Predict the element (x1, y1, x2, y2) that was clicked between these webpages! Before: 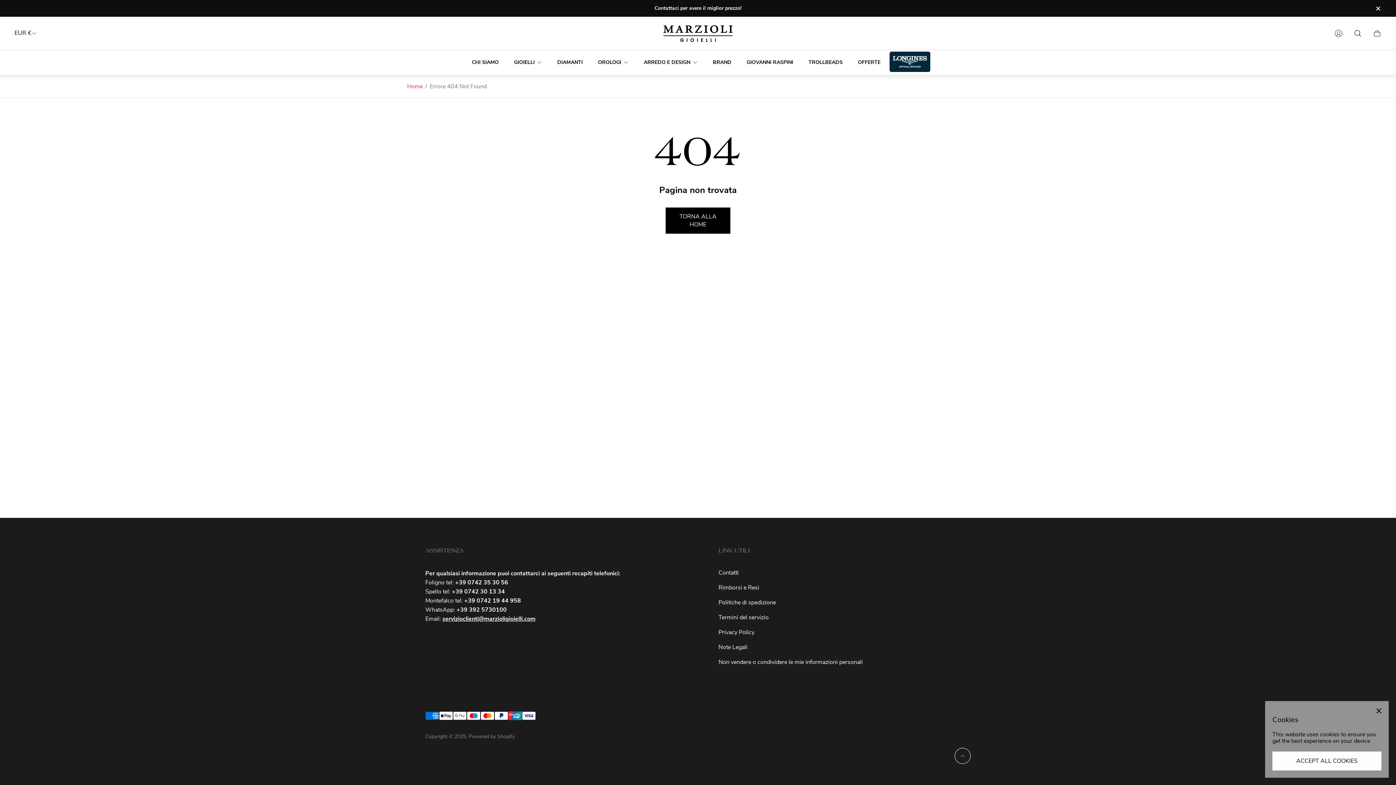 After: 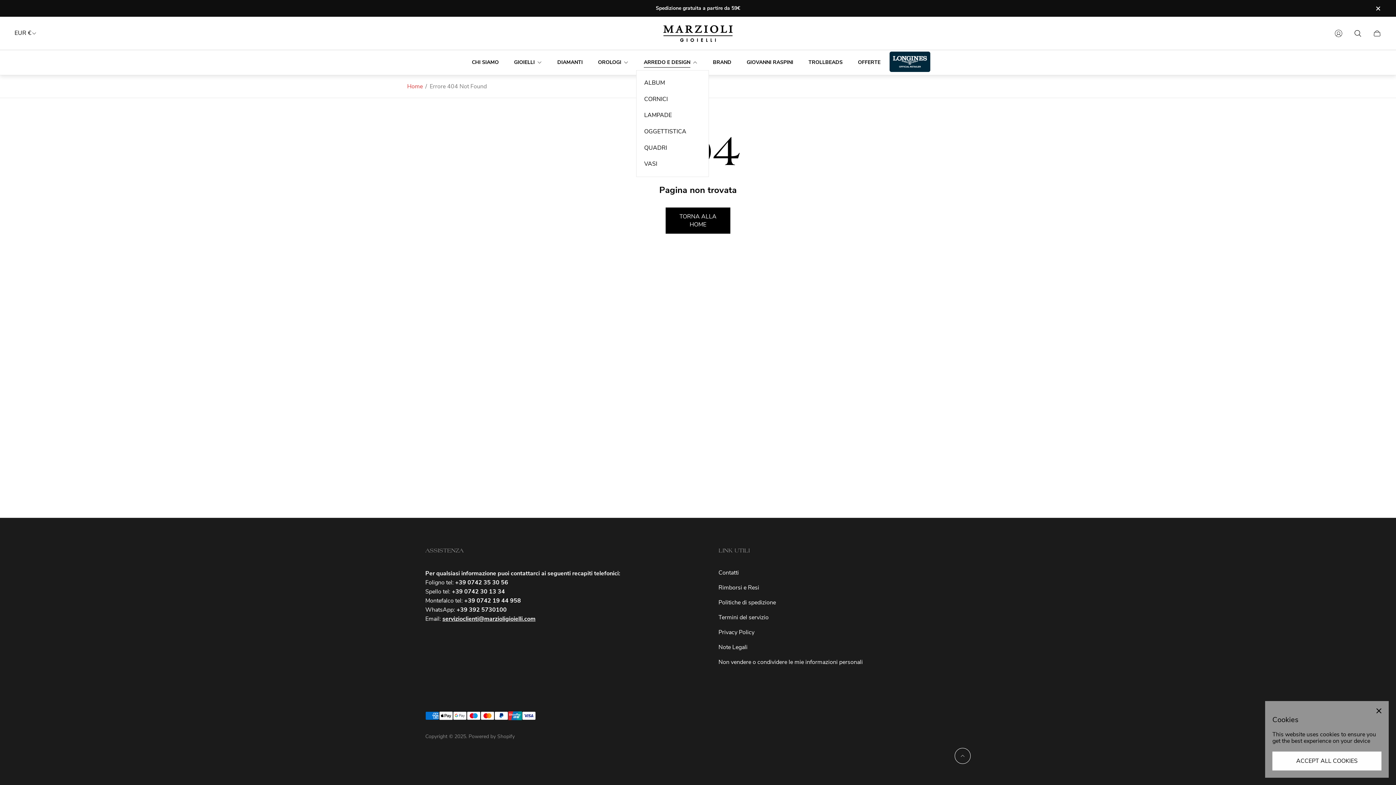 Action: bbox: (636, 54, 705, 70) label: ARREDO E DESIGN